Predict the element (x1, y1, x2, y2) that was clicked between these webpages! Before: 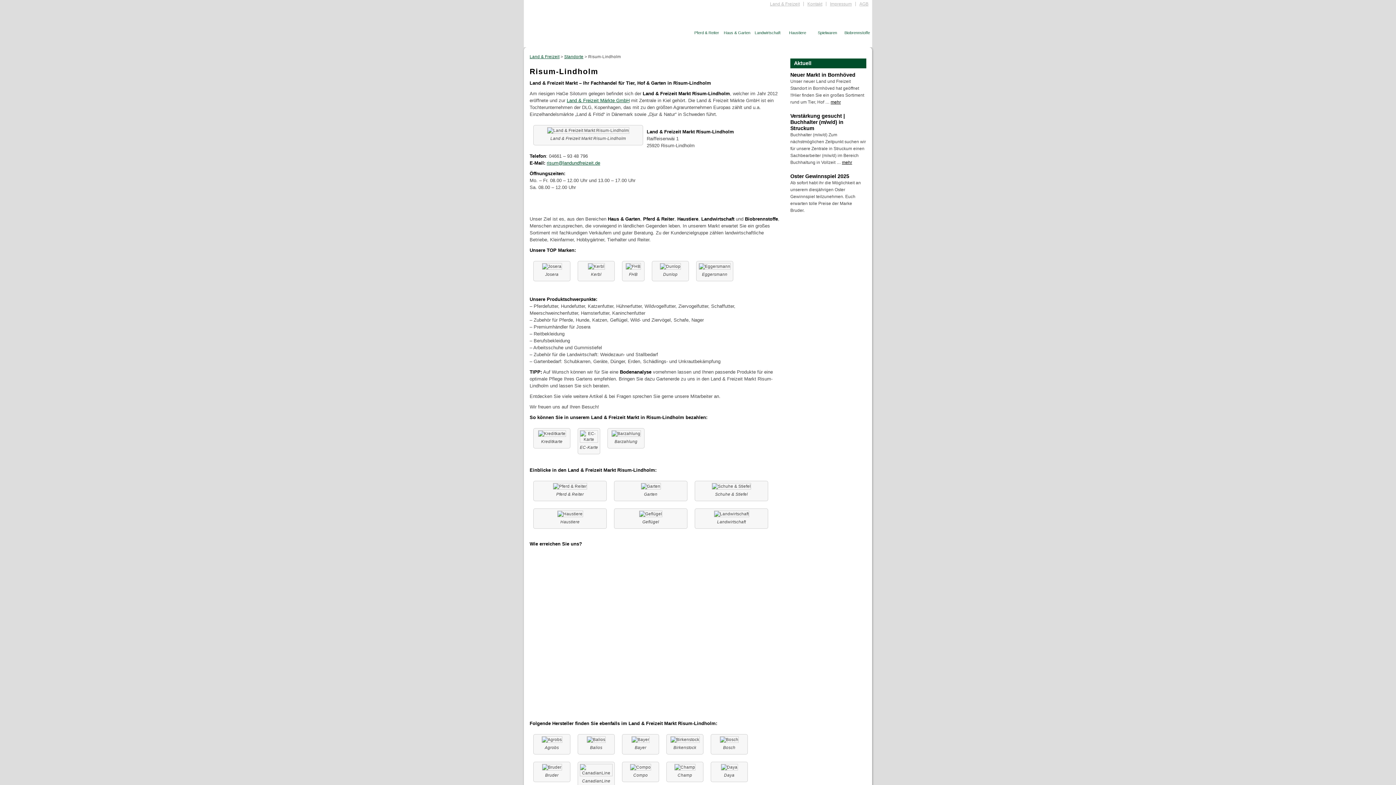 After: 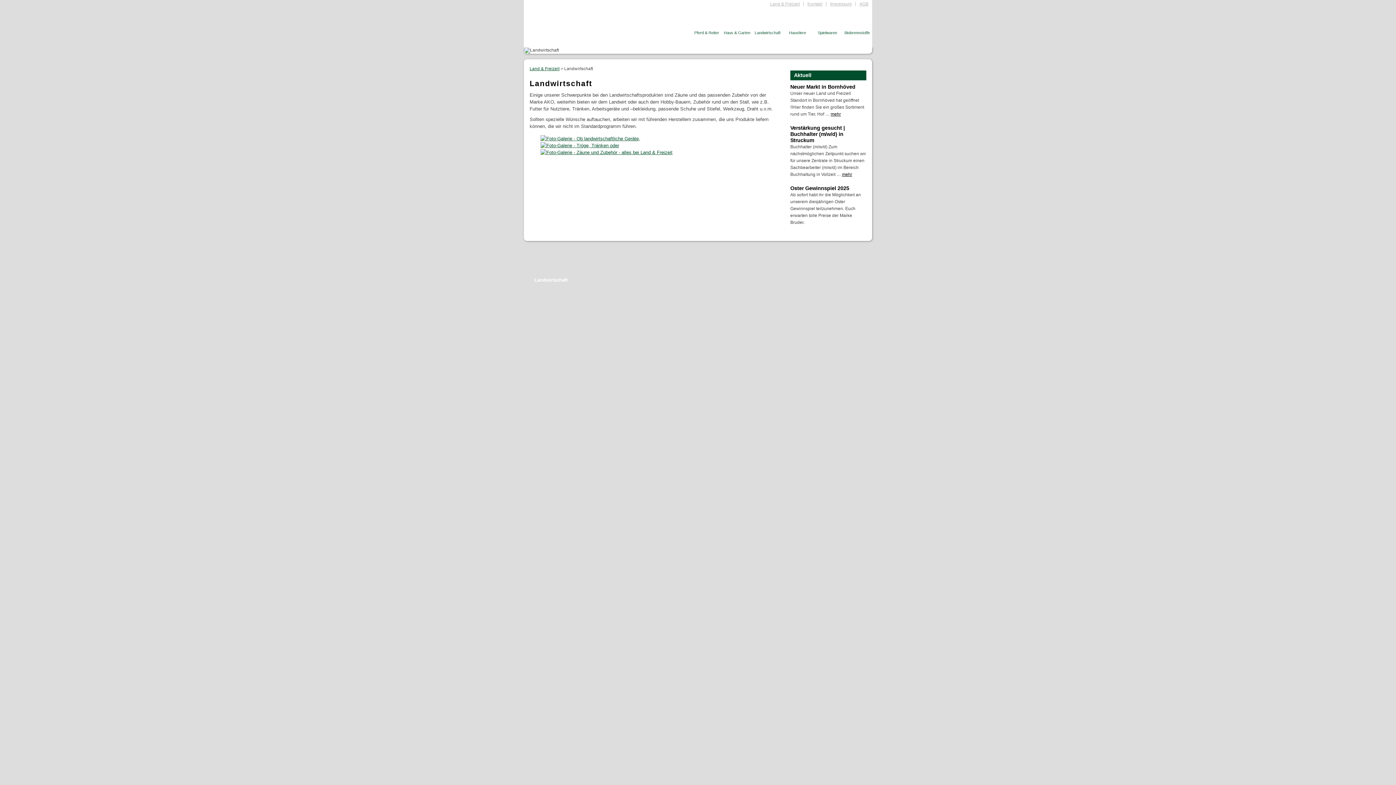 Action: label: Landwirtschaft bbox: (753, 14, 782, 36)